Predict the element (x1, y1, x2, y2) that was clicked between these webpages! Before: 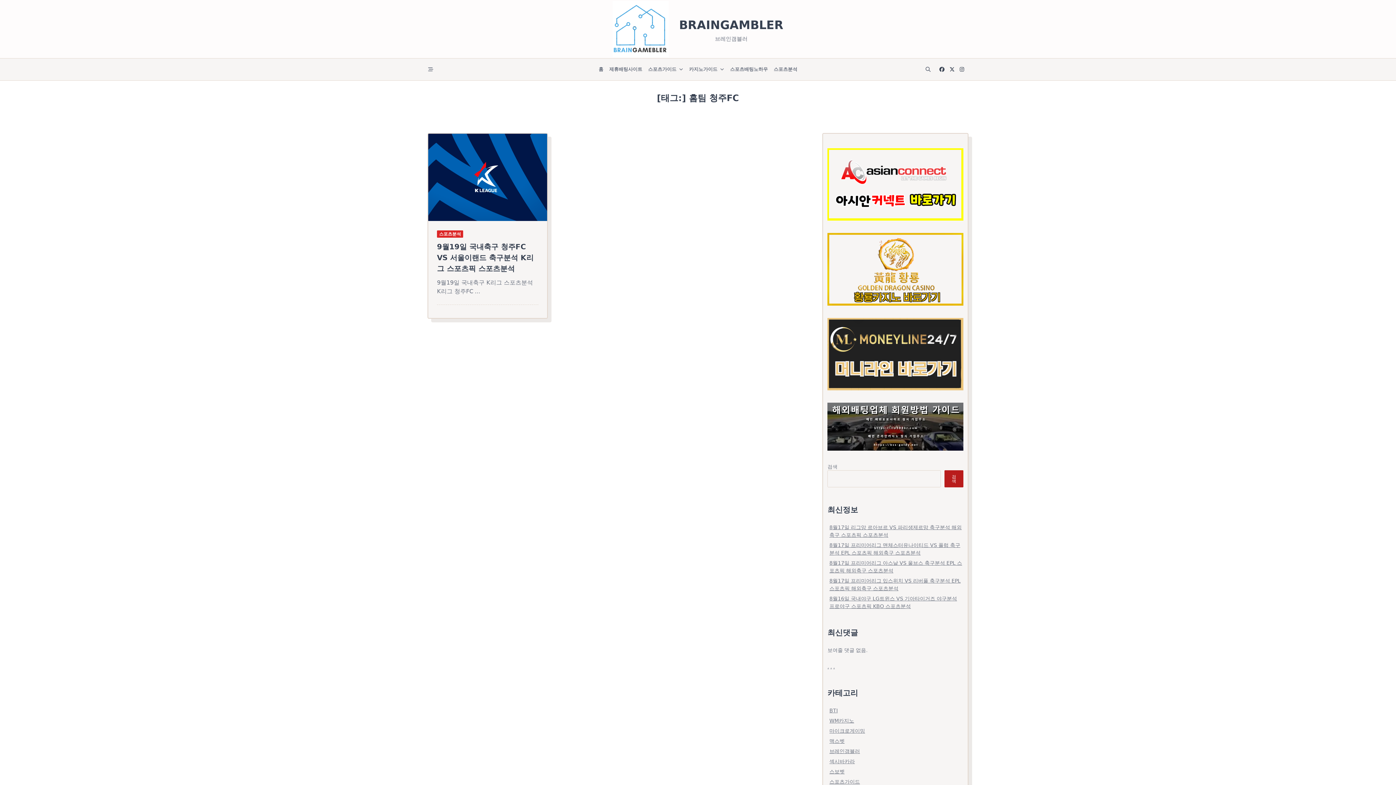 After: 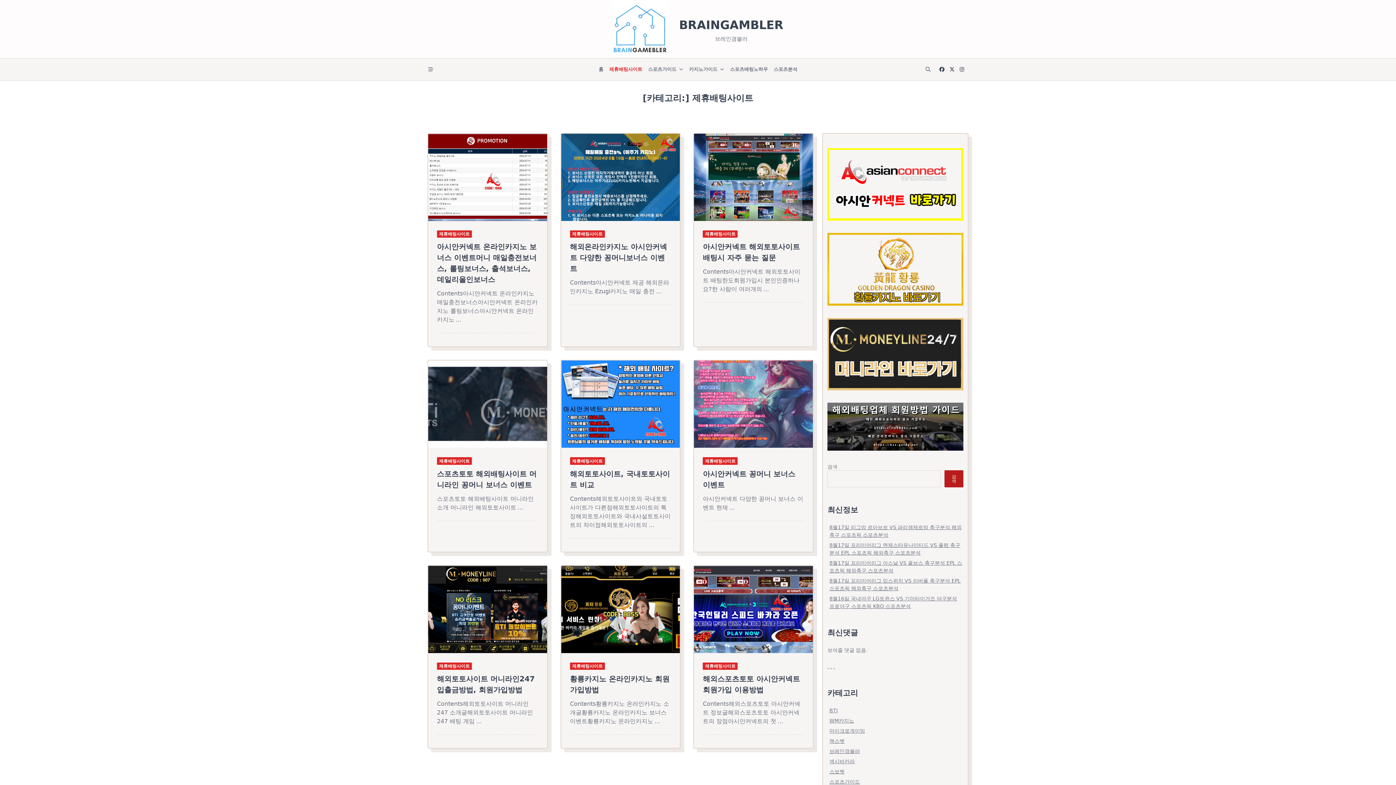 Action: label: 제휴배팅사이트 bbox: (606, 64, 645, 74)